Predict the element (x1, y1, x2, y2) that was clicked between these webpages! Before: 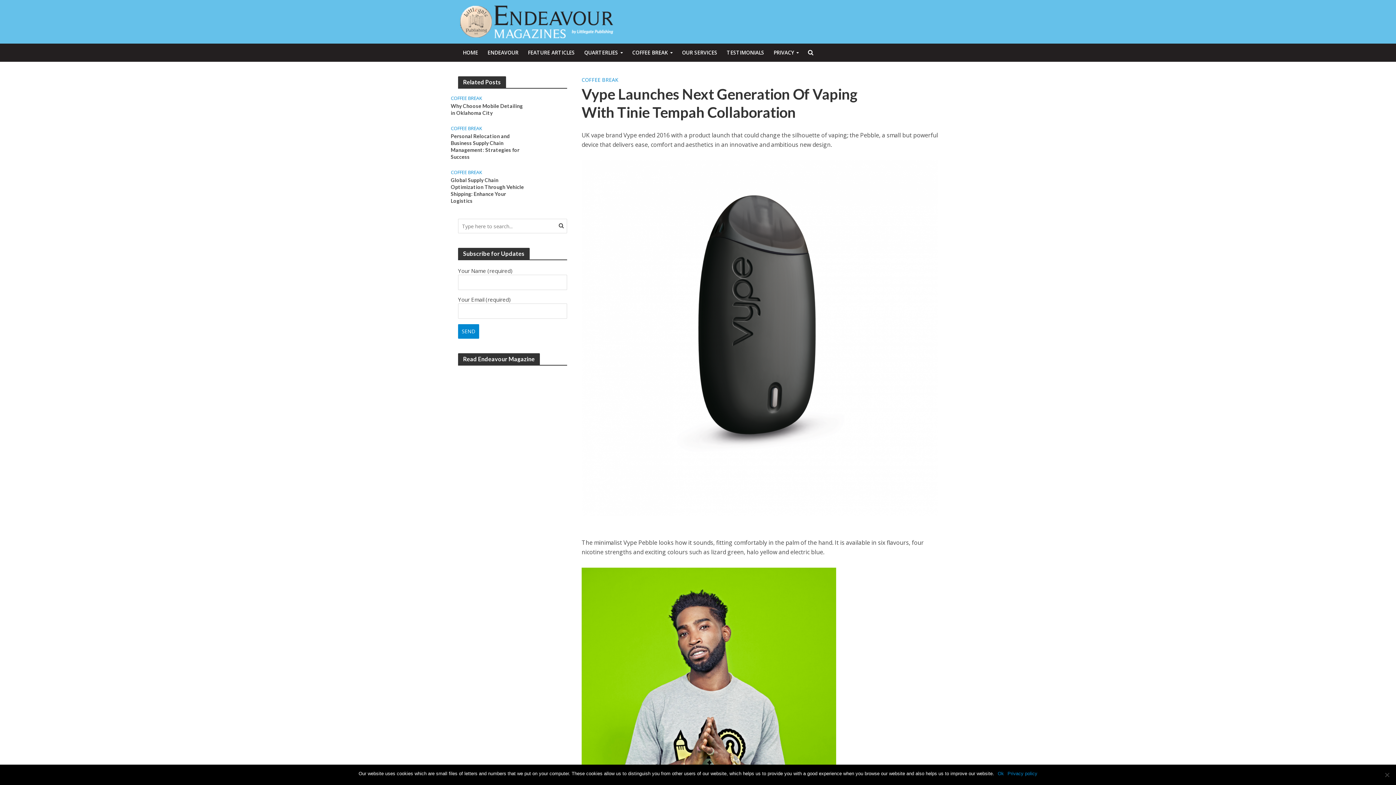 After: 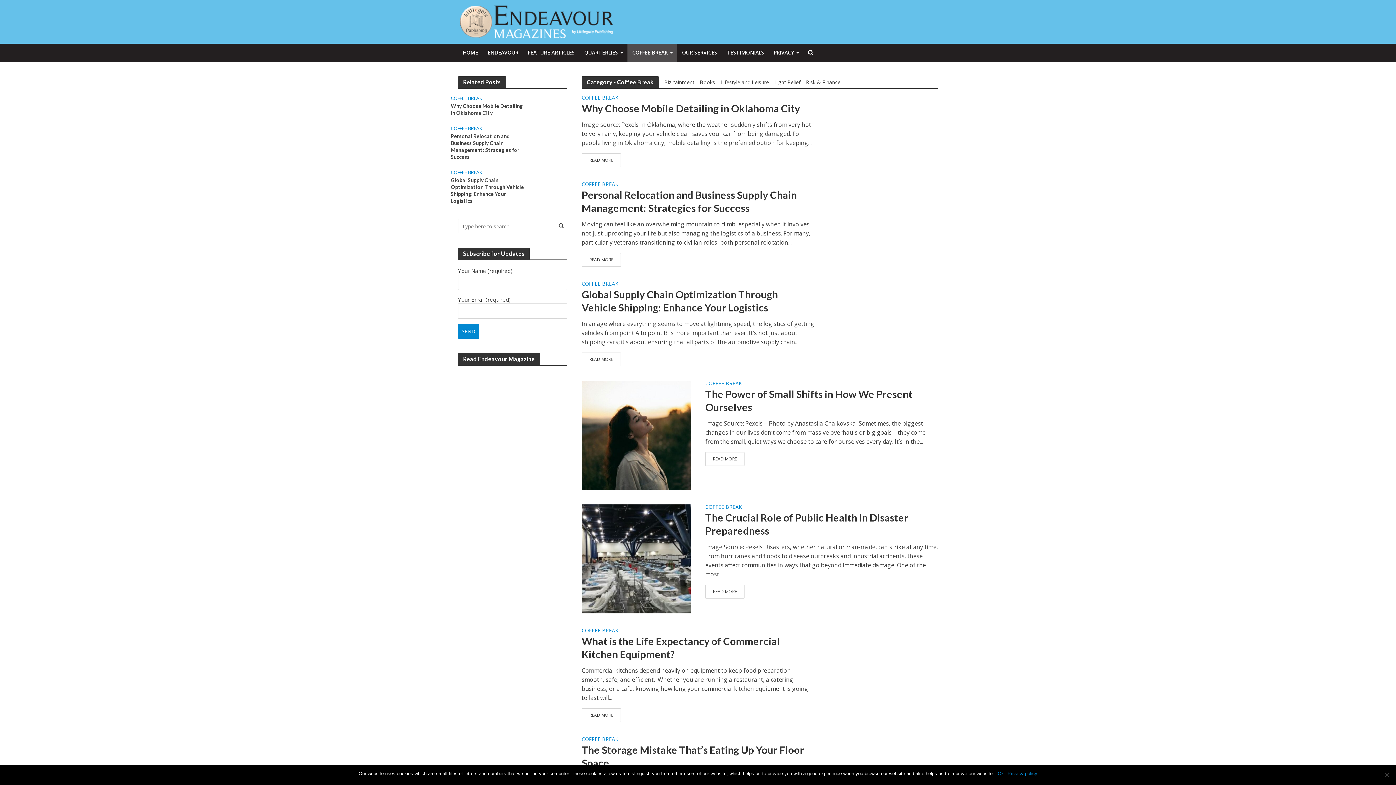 Action: label: COFFEE BREAK bbox: (450, 125, 482, 132)